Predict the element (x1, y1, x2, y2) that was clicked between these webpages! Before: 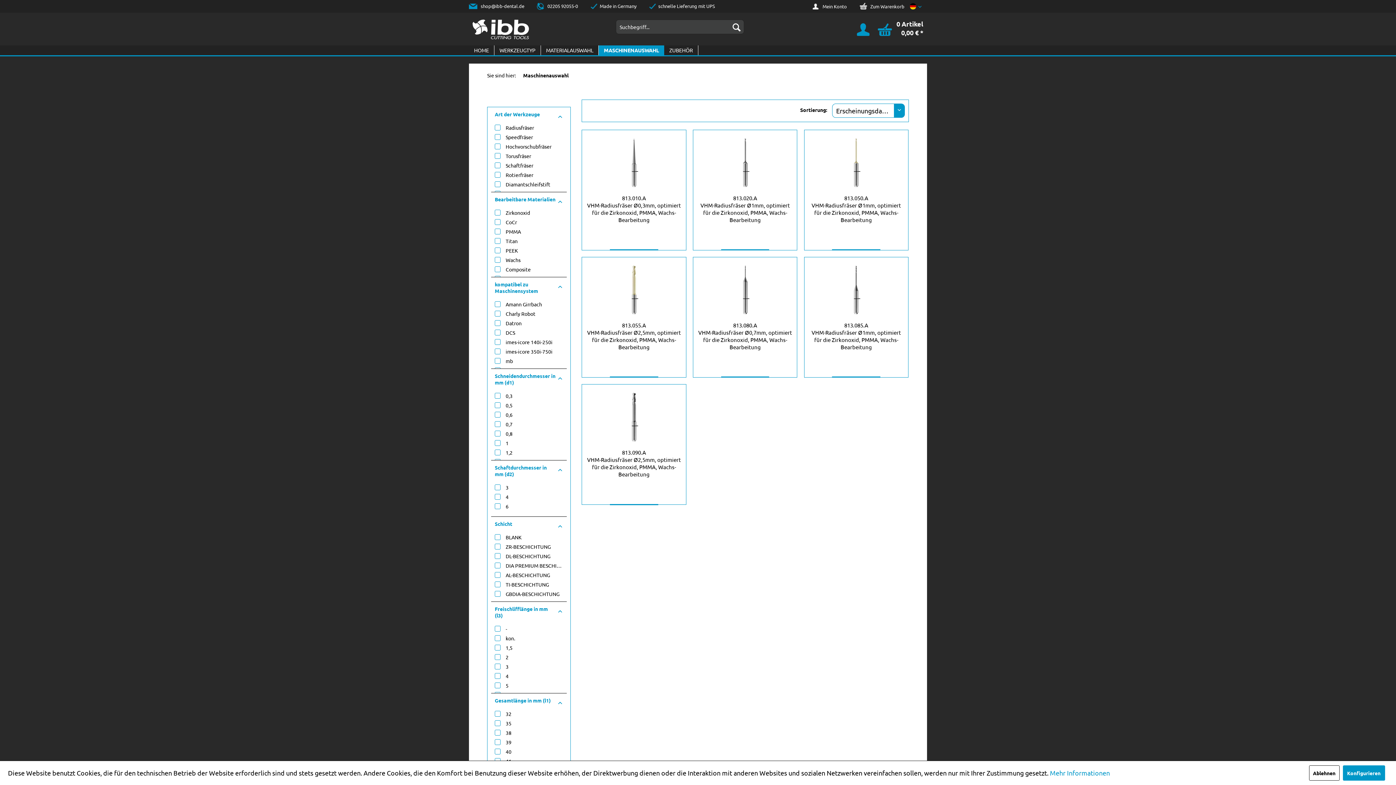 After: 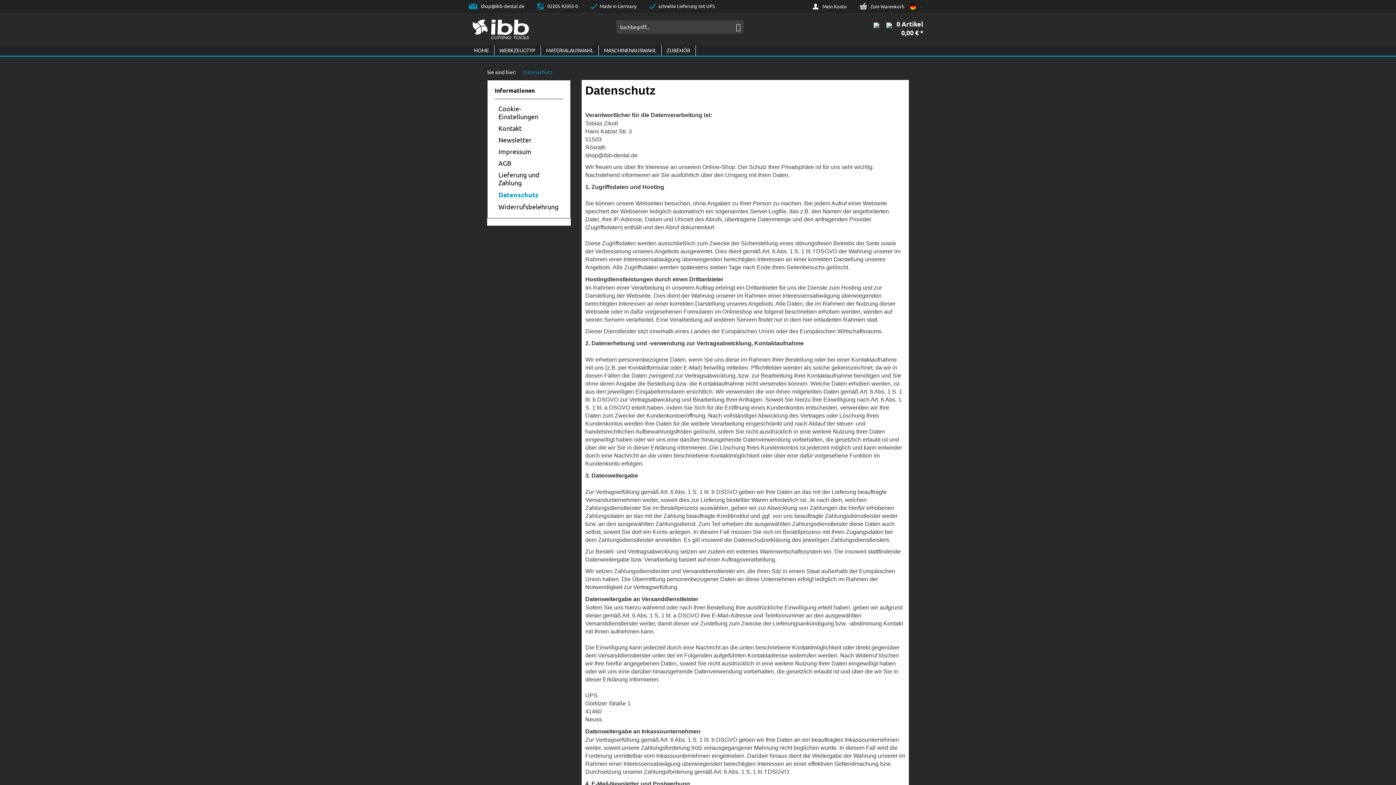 Action: bbox: (1050, 769, 1110, 777) label: Mehr Informationen